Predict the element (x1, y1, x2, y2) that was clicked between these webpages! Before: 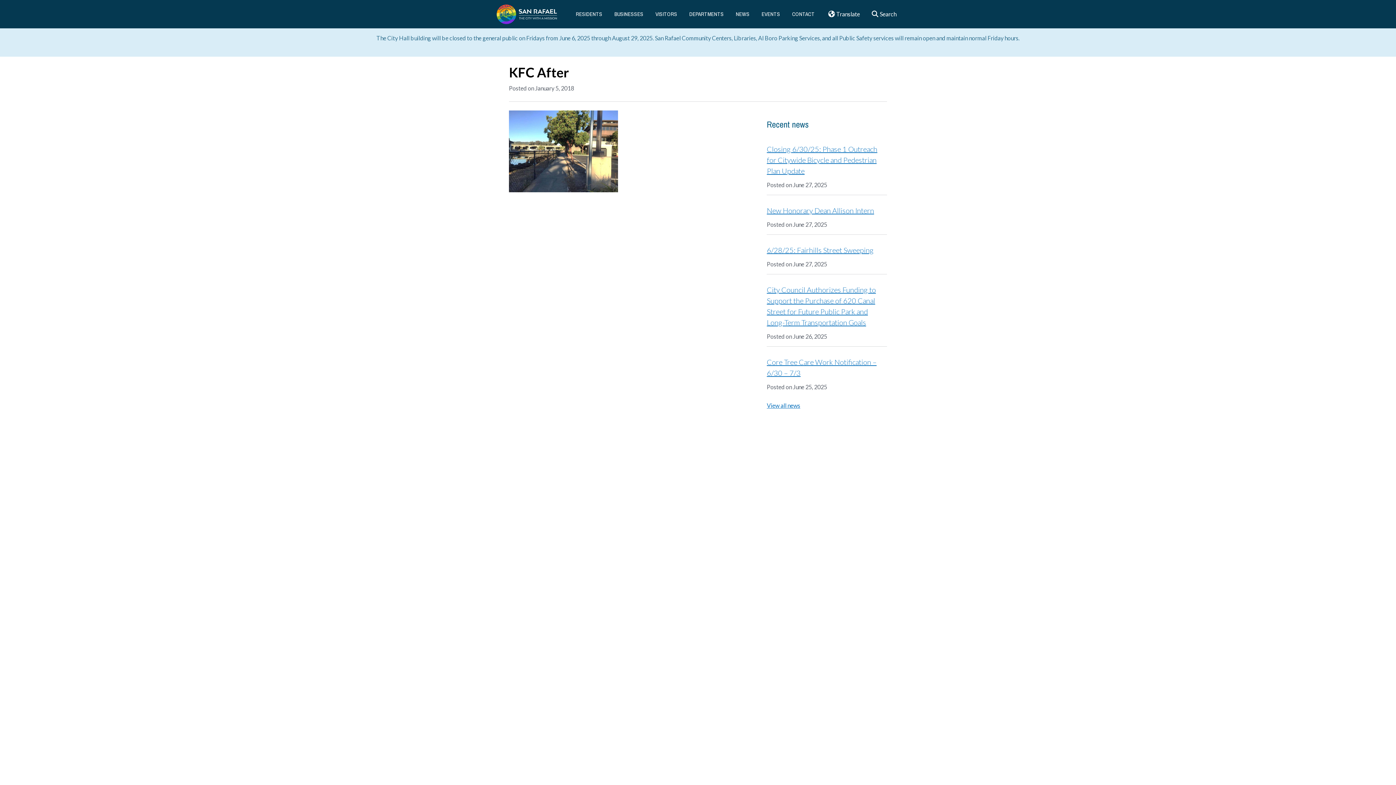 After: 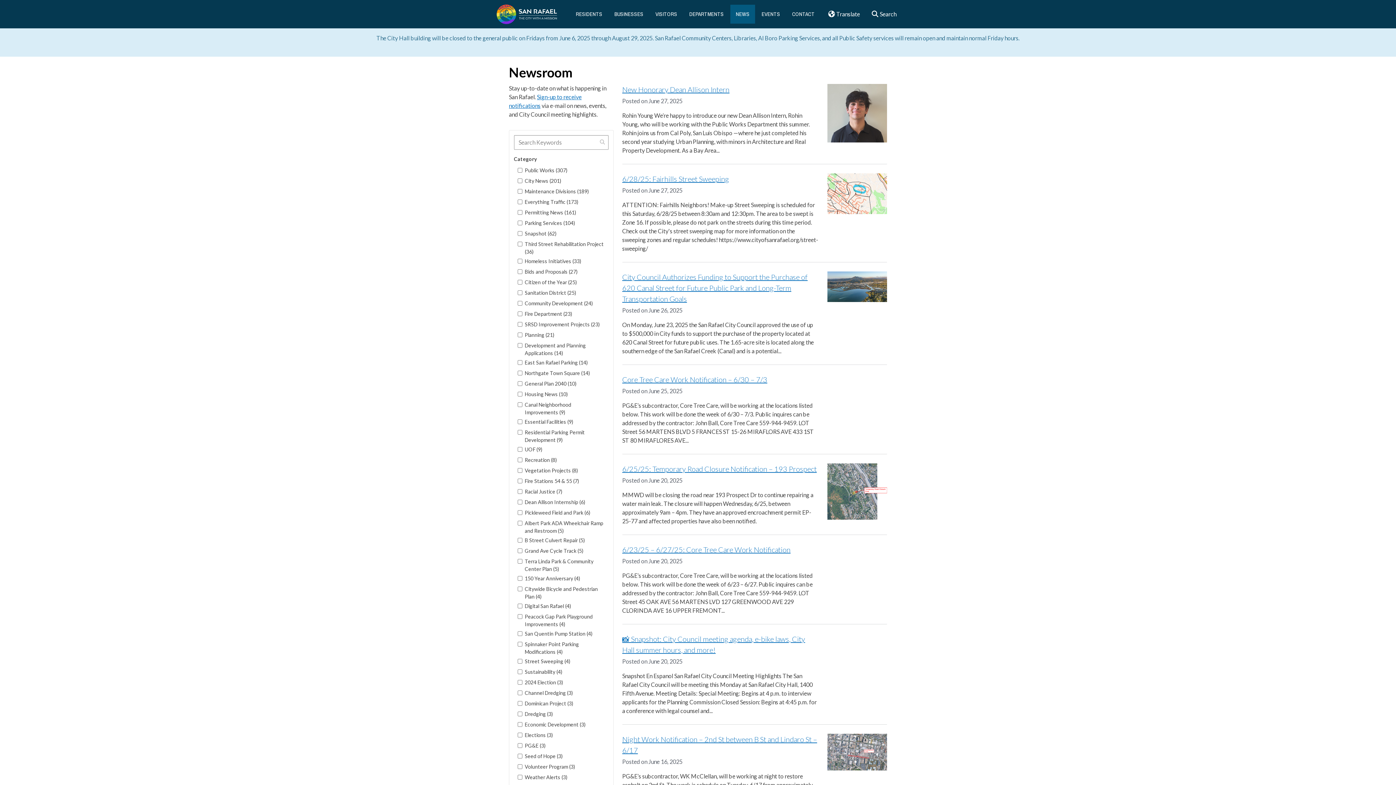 Action: label: NEWS bbox: (730, 4, 755, 23)